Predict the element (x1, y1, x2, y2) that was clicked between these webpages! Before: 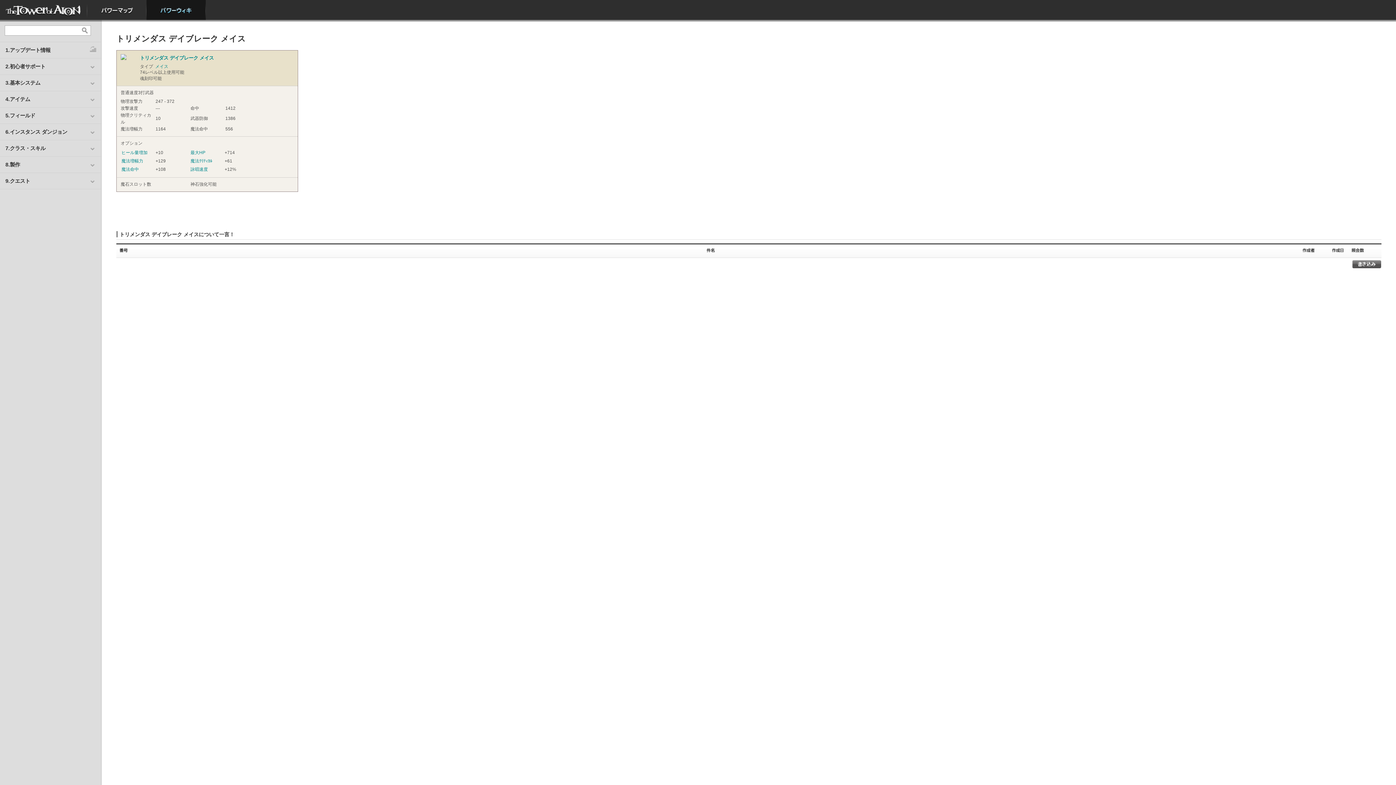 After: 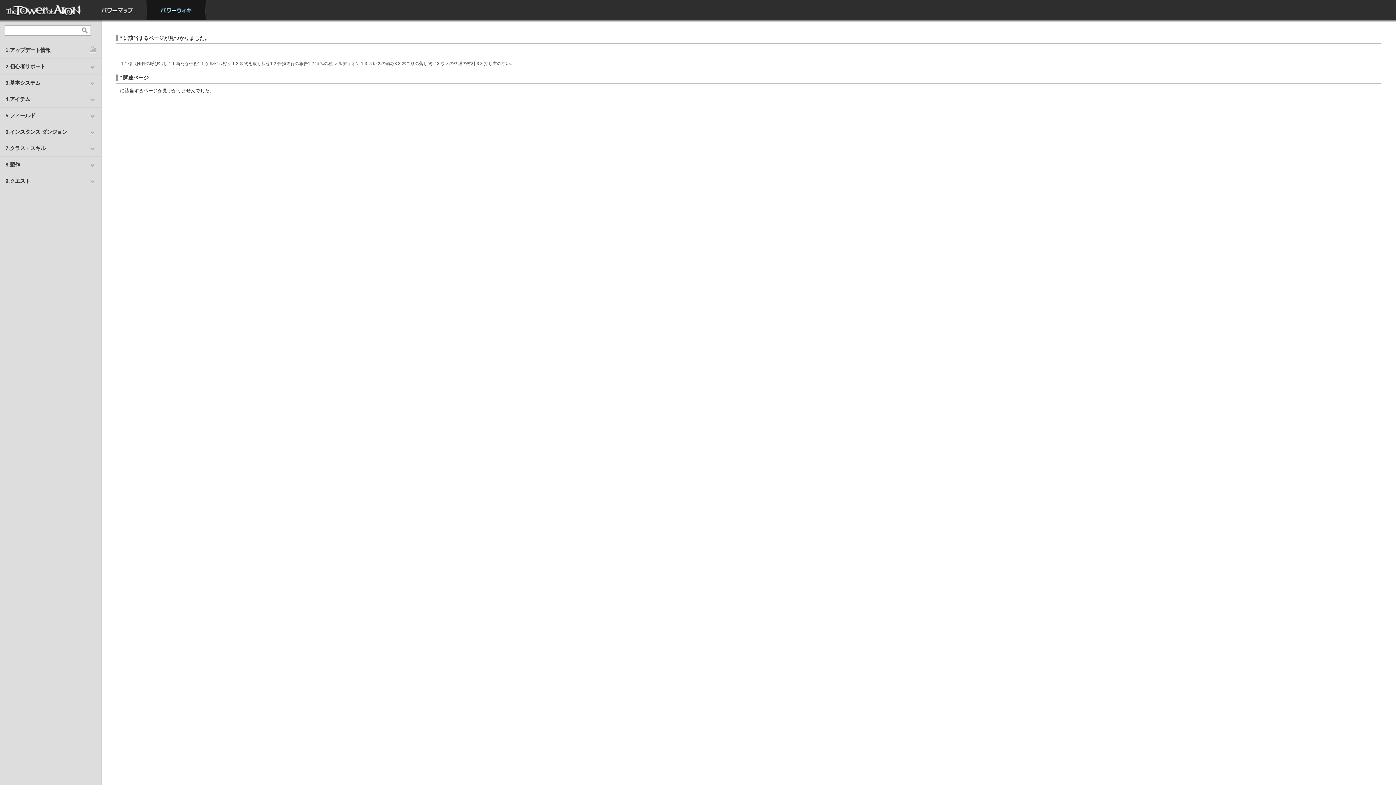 Action: bbox: (81, 26, 89, 34)